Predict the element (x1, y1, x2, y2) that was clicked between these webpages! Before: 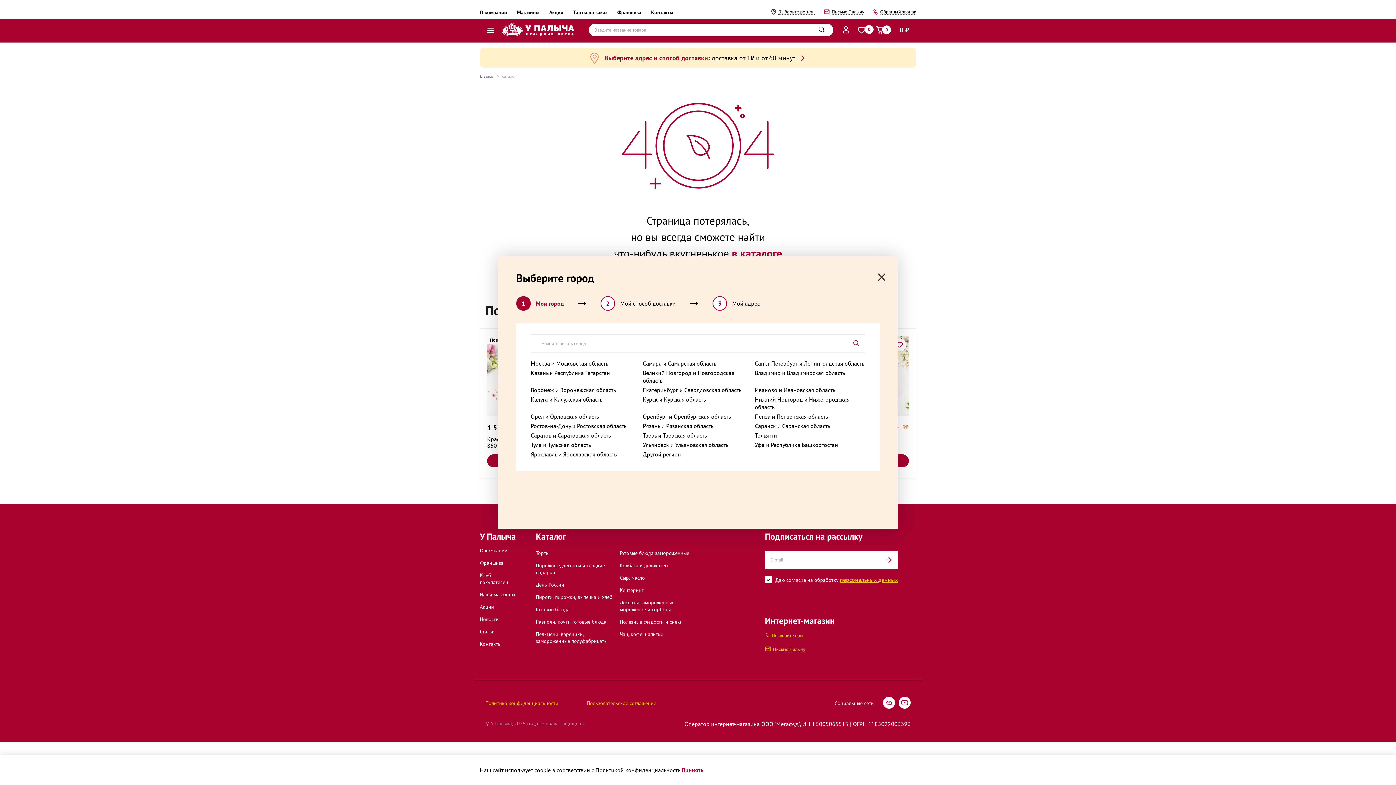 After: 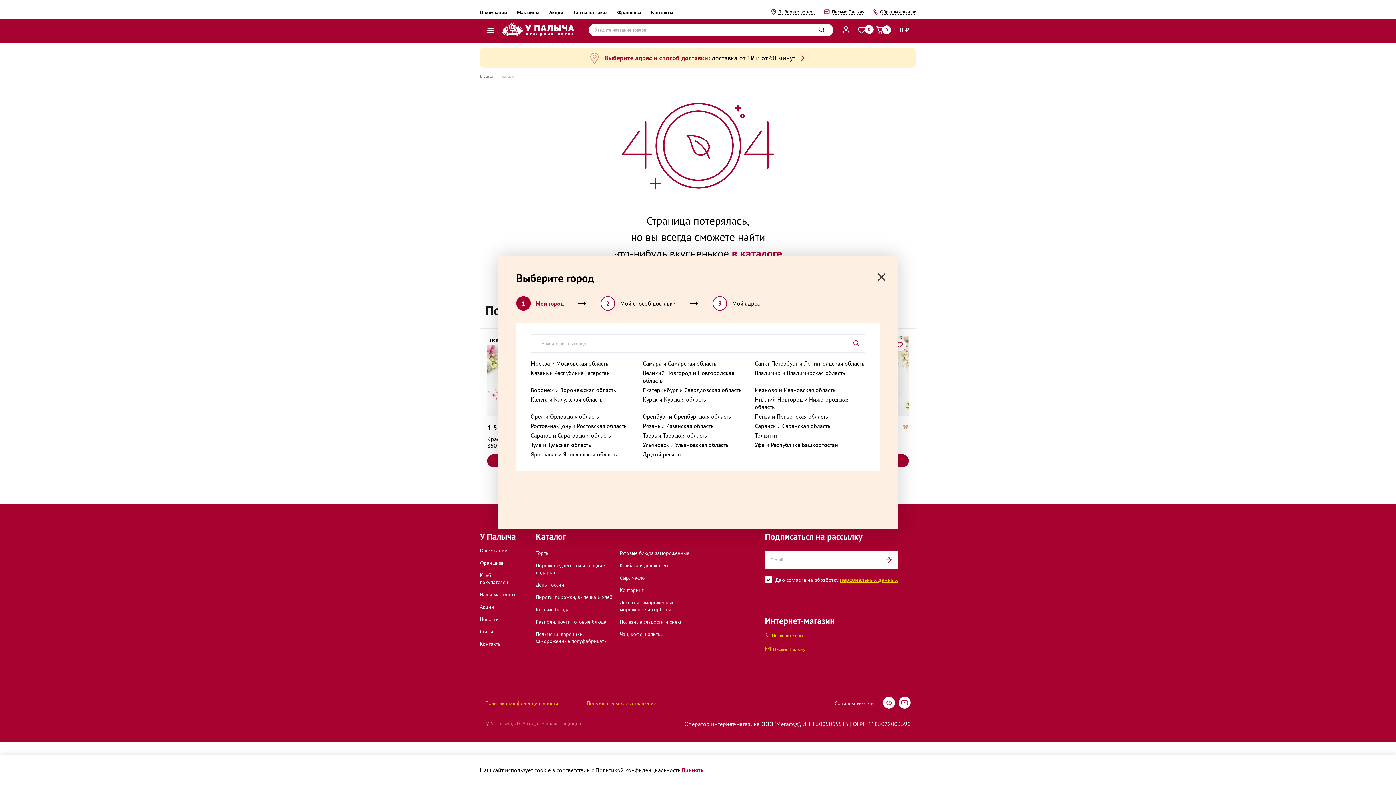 Action: bbox: (642, 413, 730, 420) label: Оренбург и Оренбургская область